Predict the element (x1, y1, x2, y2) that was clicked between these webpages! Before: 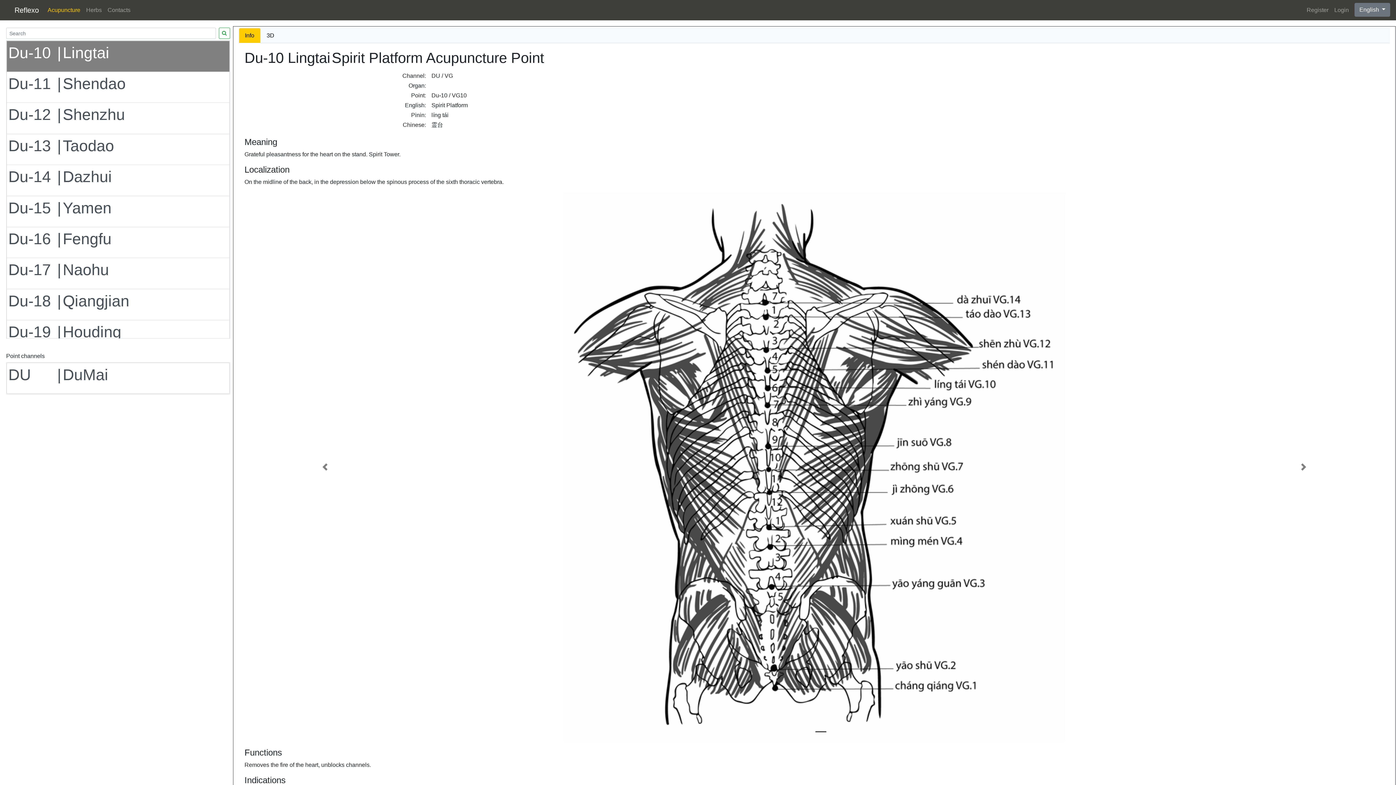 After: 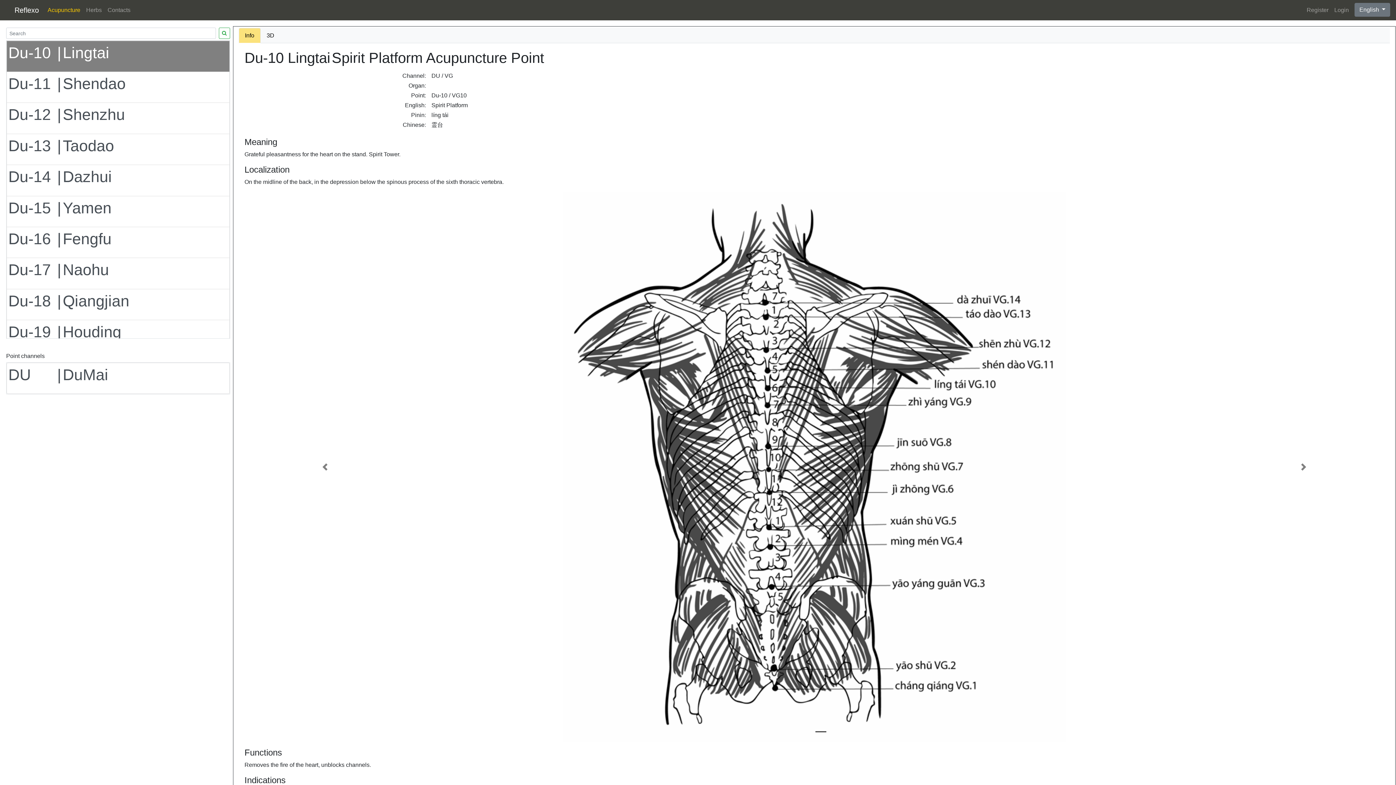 Action: bbox: (238, 28, 260, 43) label: Info